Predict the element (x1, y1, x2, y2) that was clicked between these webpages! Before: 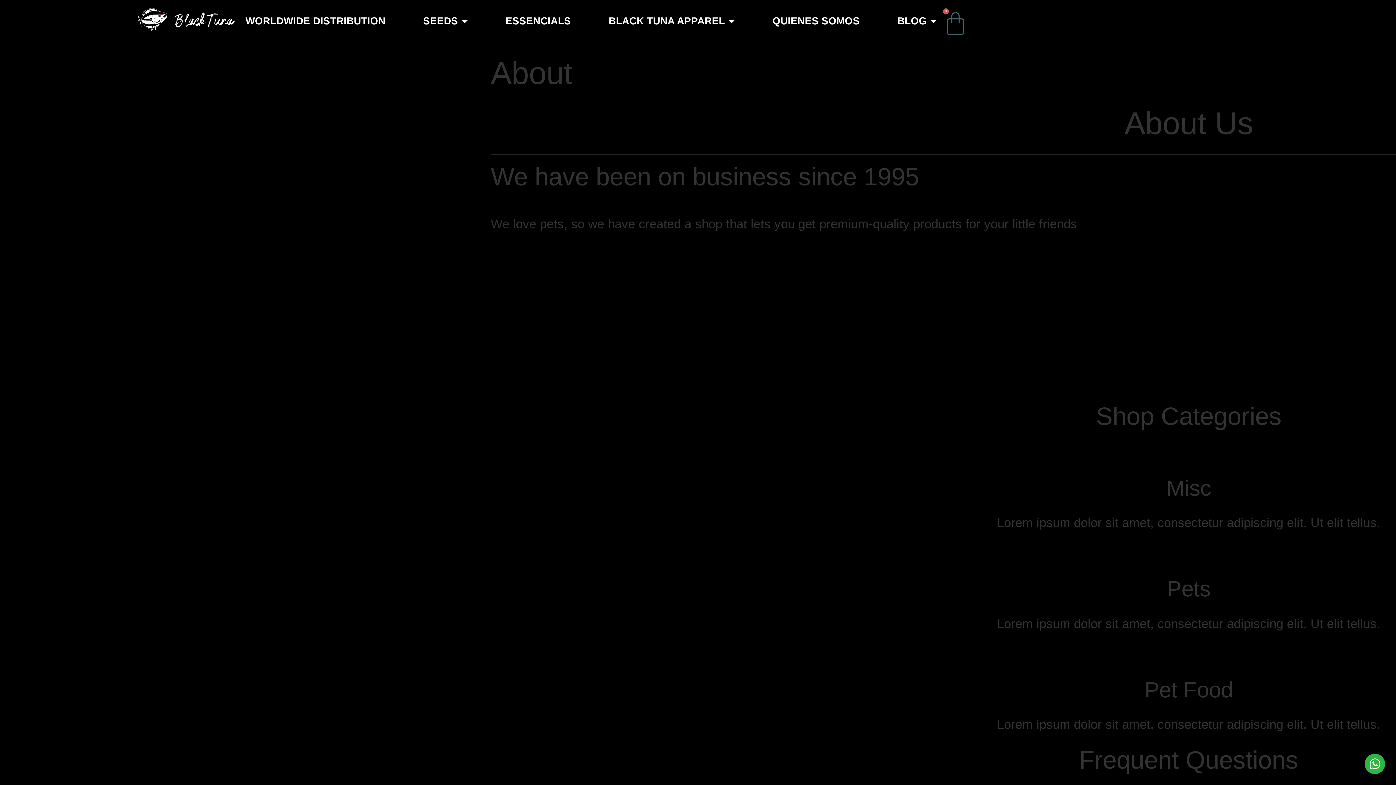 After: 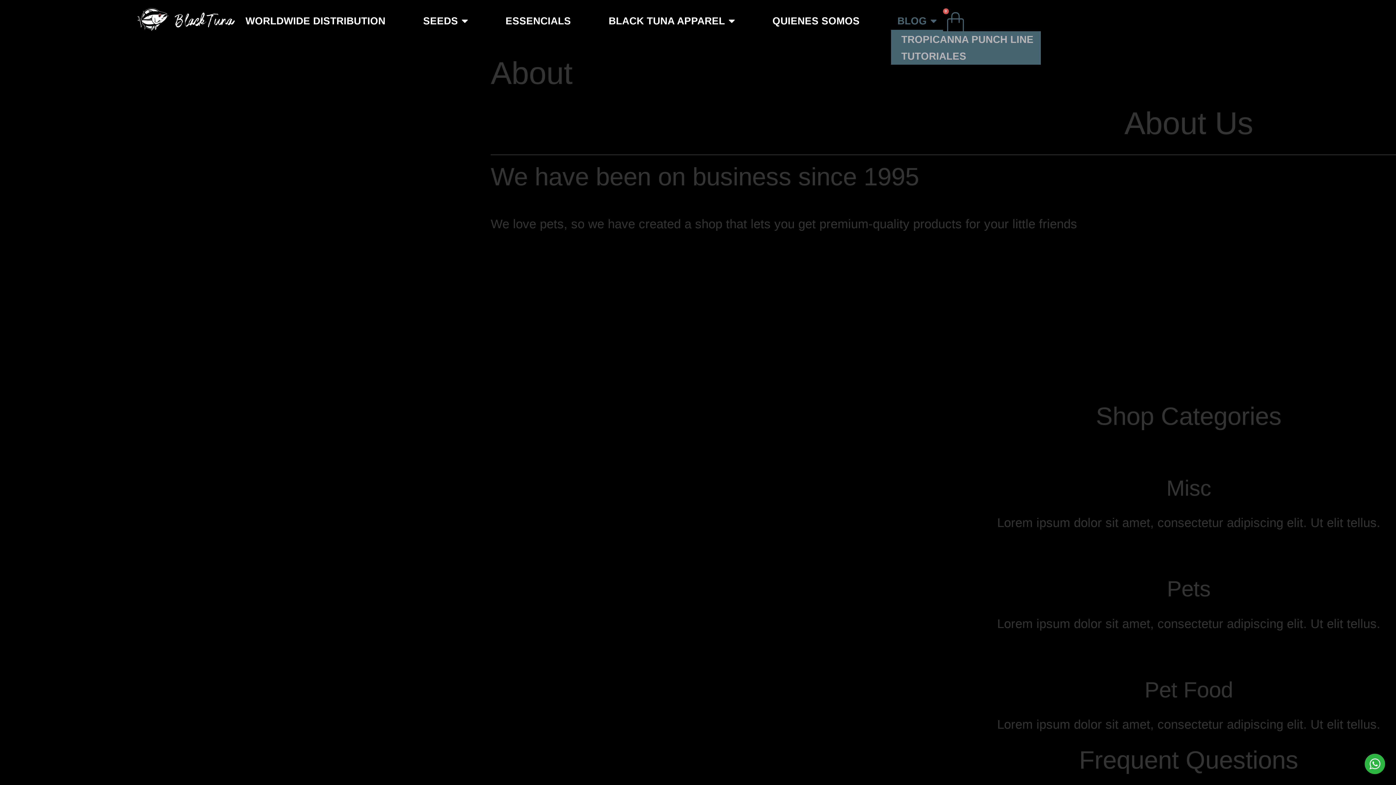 Action: label: BLOG bbox: (891, 10, 943, 31)